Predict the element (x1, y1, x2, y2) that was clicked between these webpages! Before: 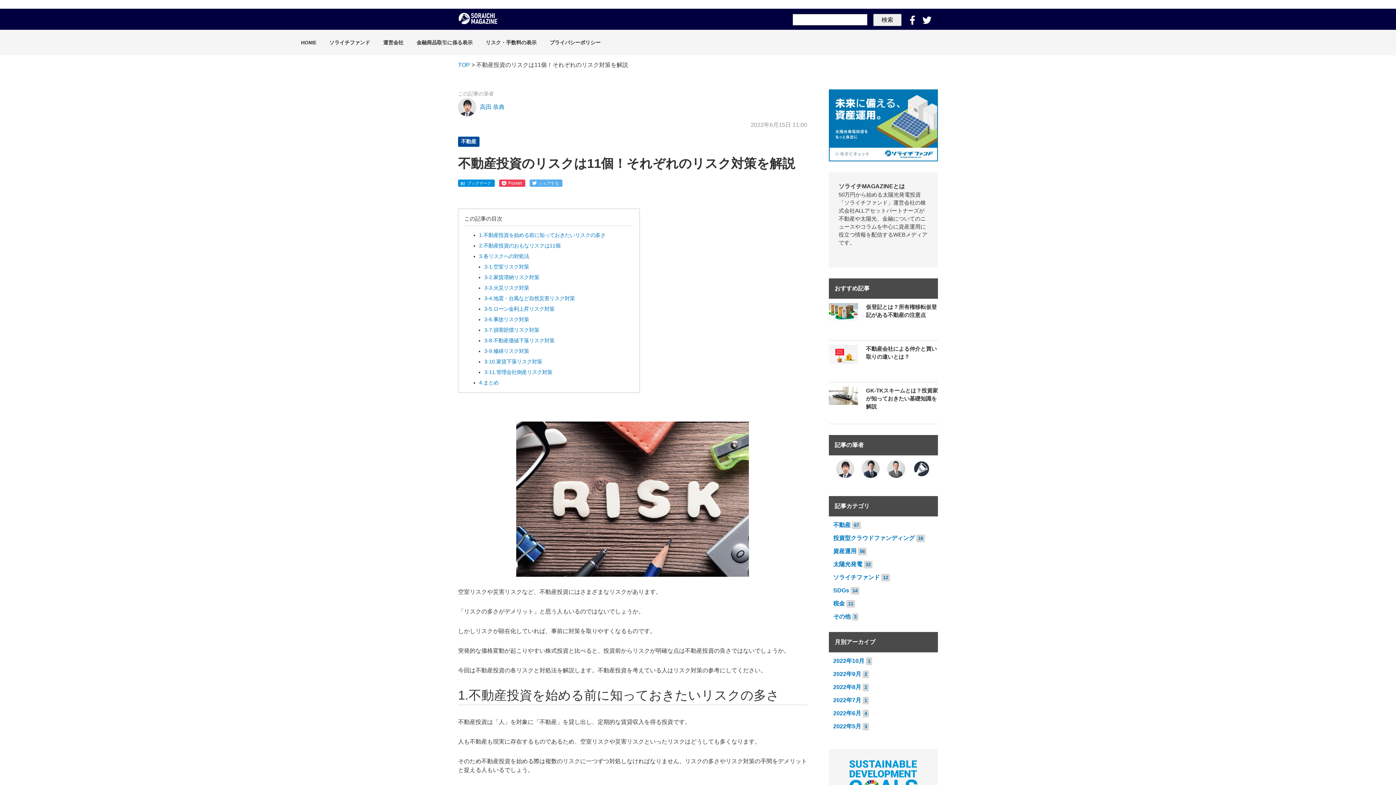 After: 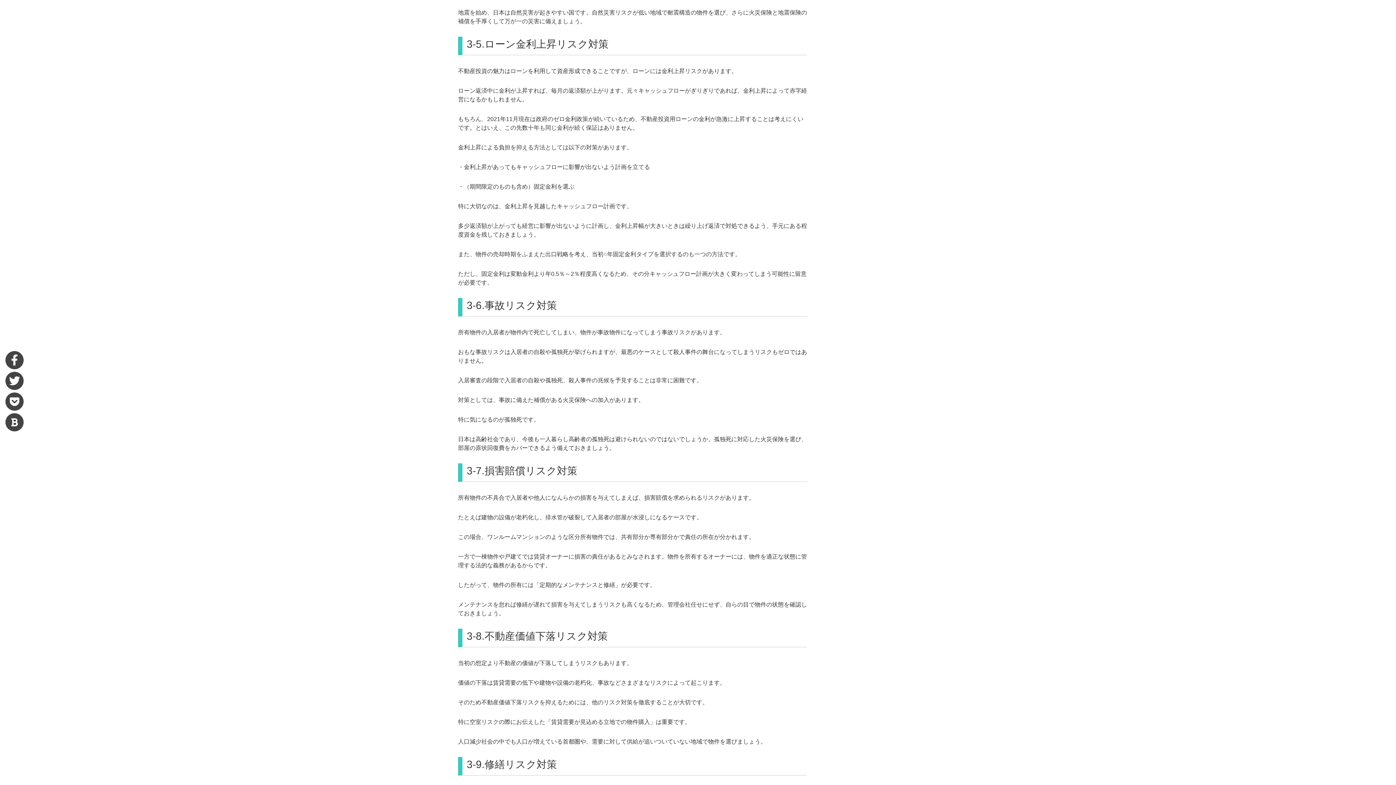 Action: label: 3-5.ローン金利上昇リスク対策 bbox: (484, 306, 554, 312)